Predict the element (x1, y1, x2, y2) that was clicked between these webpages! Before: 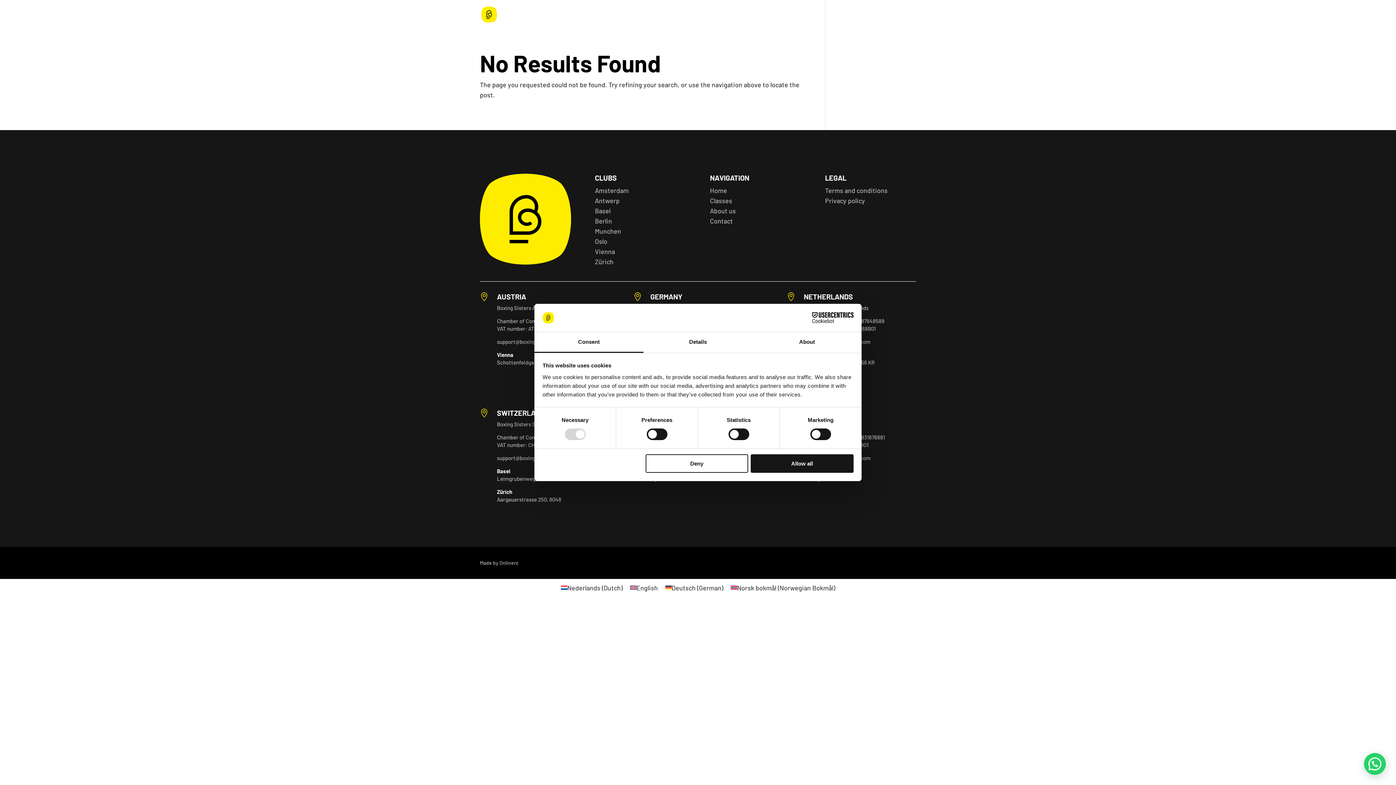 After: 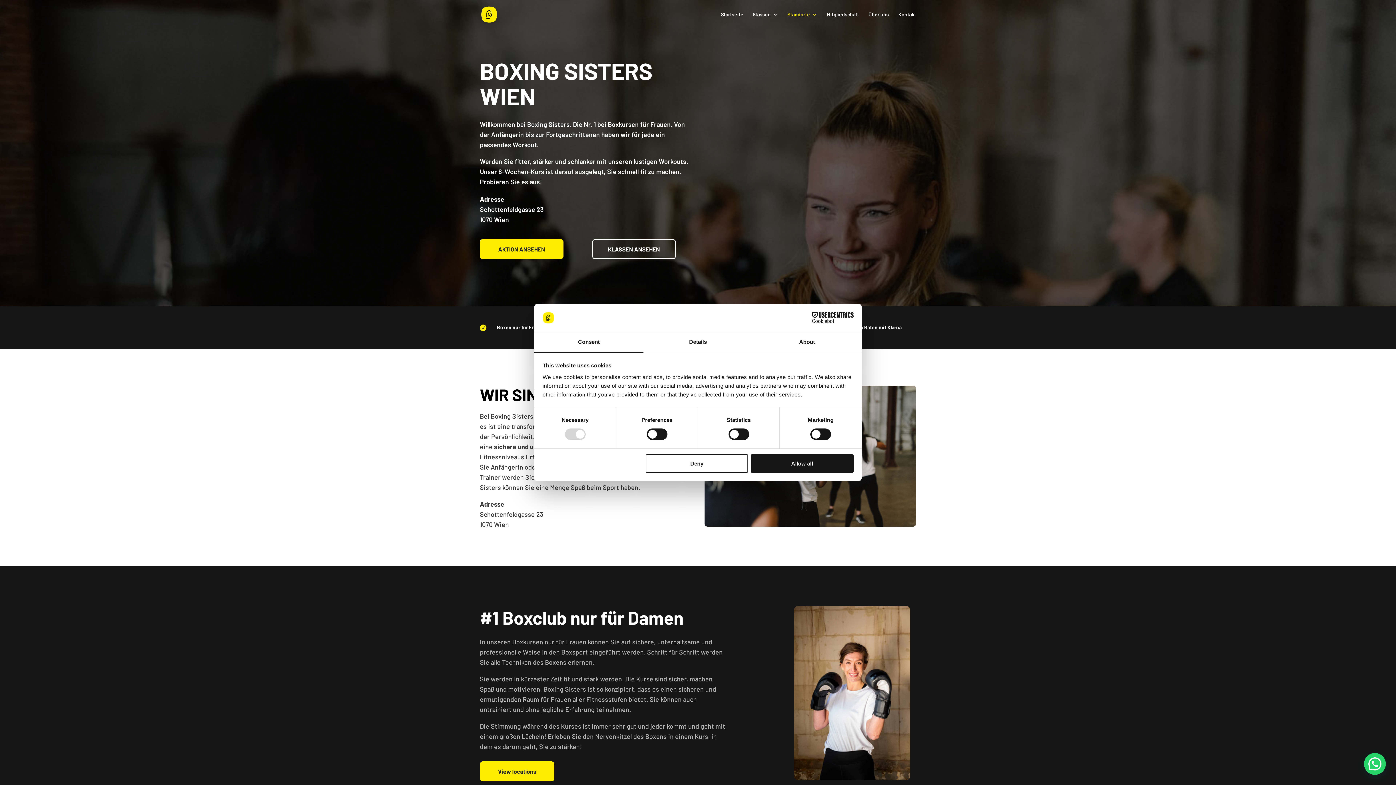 Action: bbox: (595, 247, 615, 255) label: Vienna